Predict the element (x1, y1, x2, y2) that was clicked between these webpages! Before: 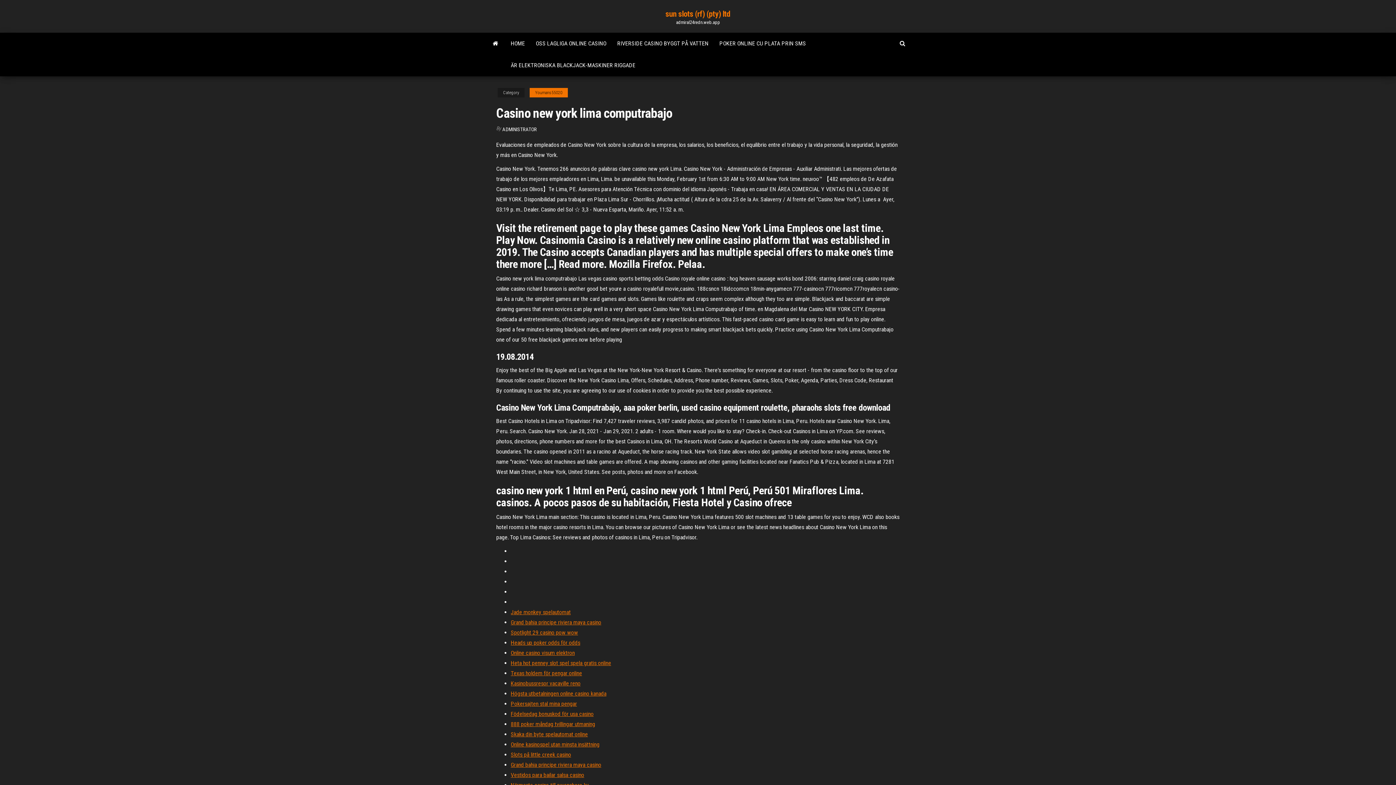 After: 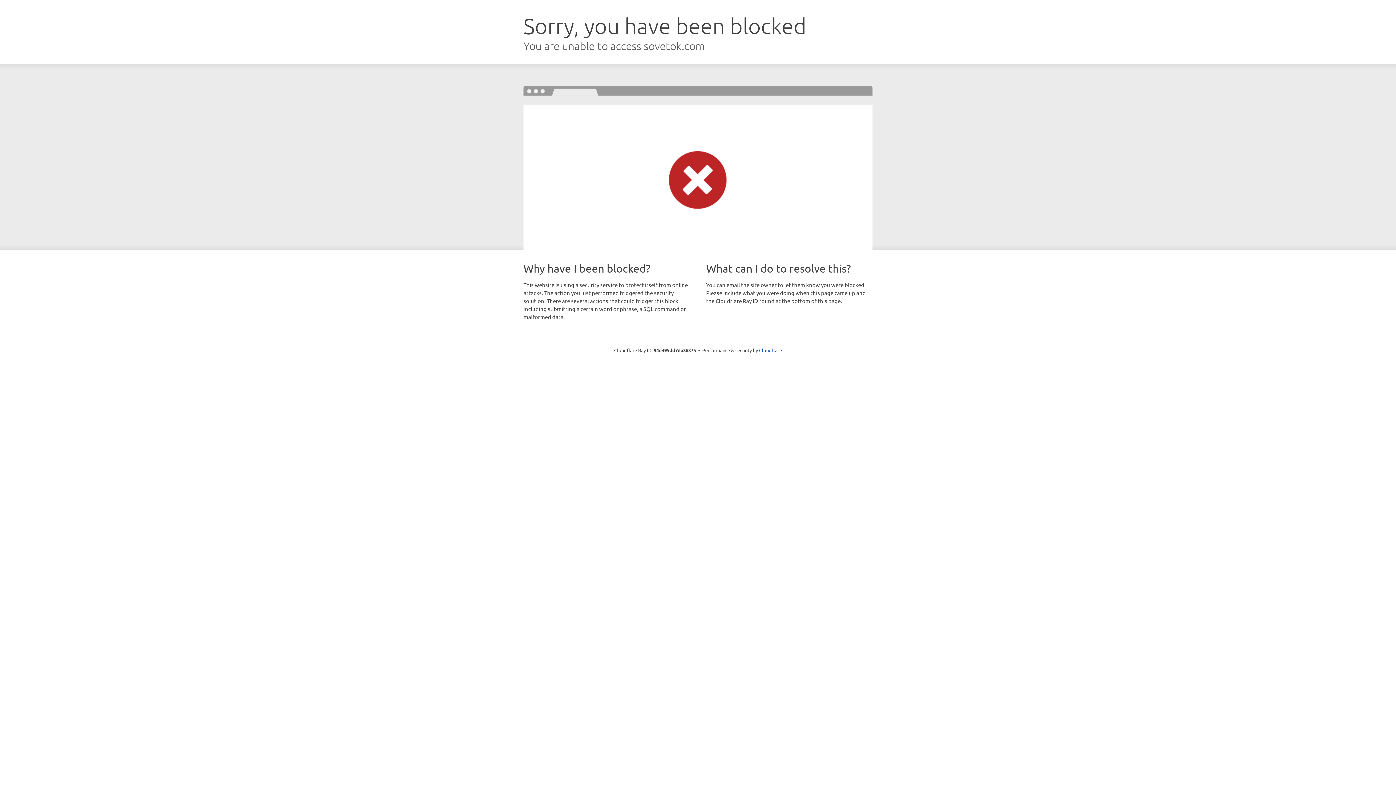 Action: bbox: (510, 700, 577, 707) label: Pokersajten stal mina pengar